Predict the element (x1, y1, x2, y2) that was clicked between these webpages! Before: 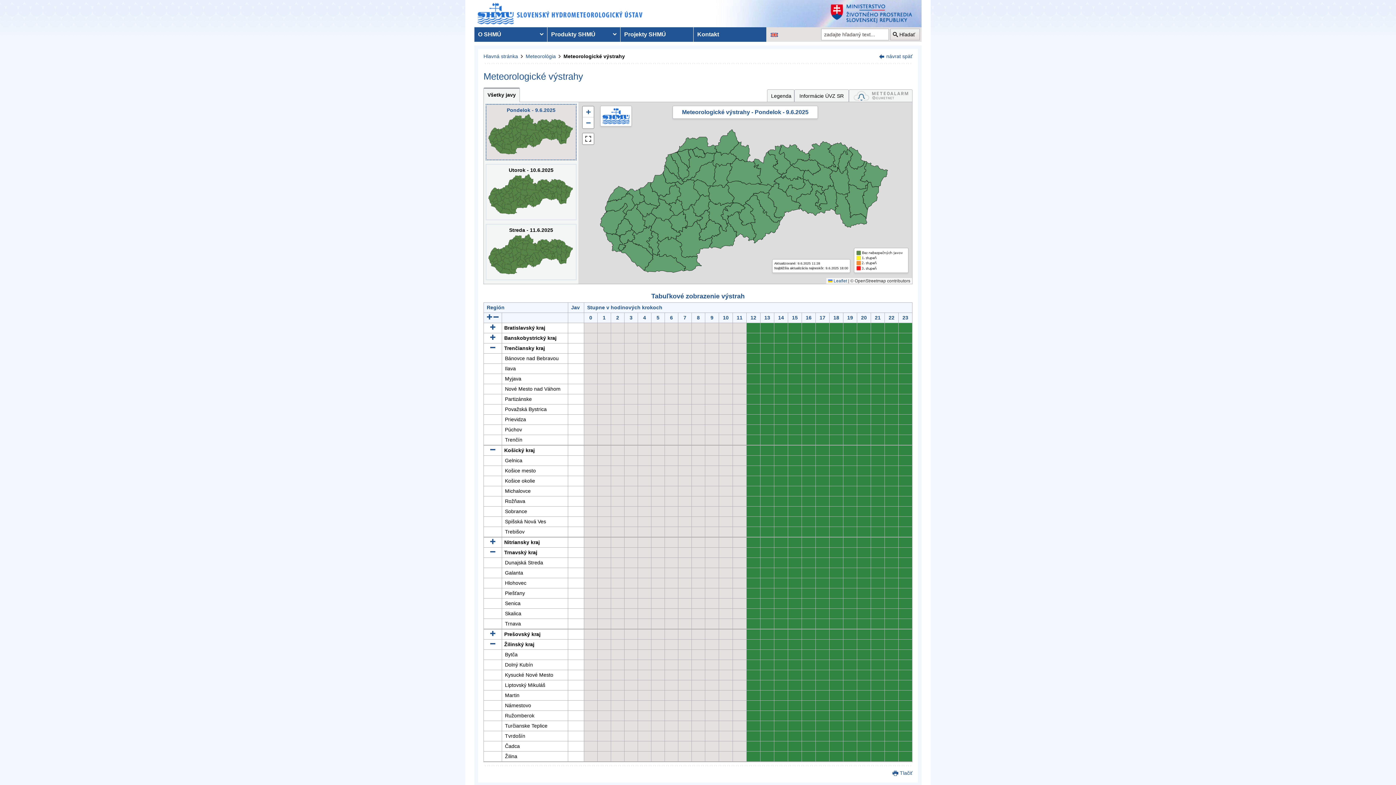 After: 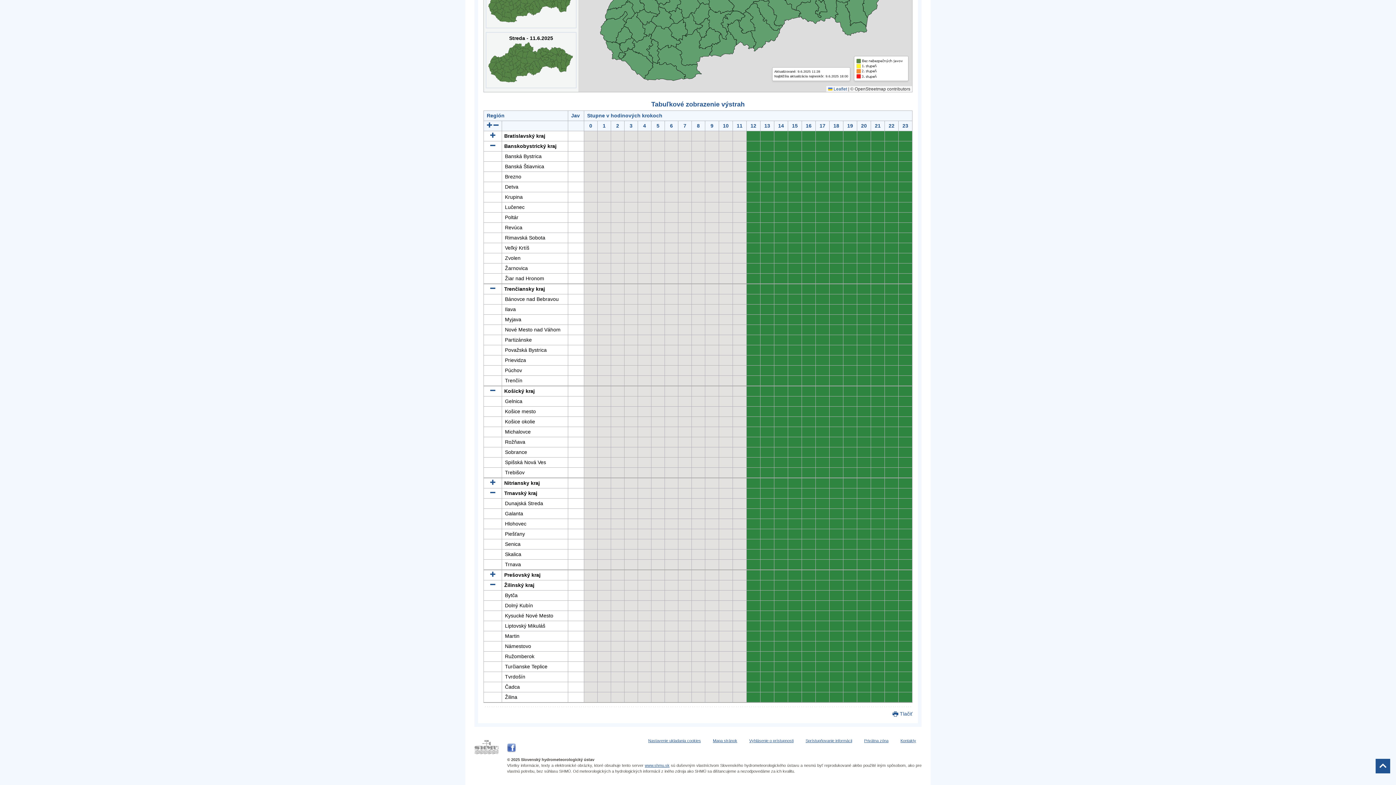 Action: bbox: (490, 335, 495, 341)